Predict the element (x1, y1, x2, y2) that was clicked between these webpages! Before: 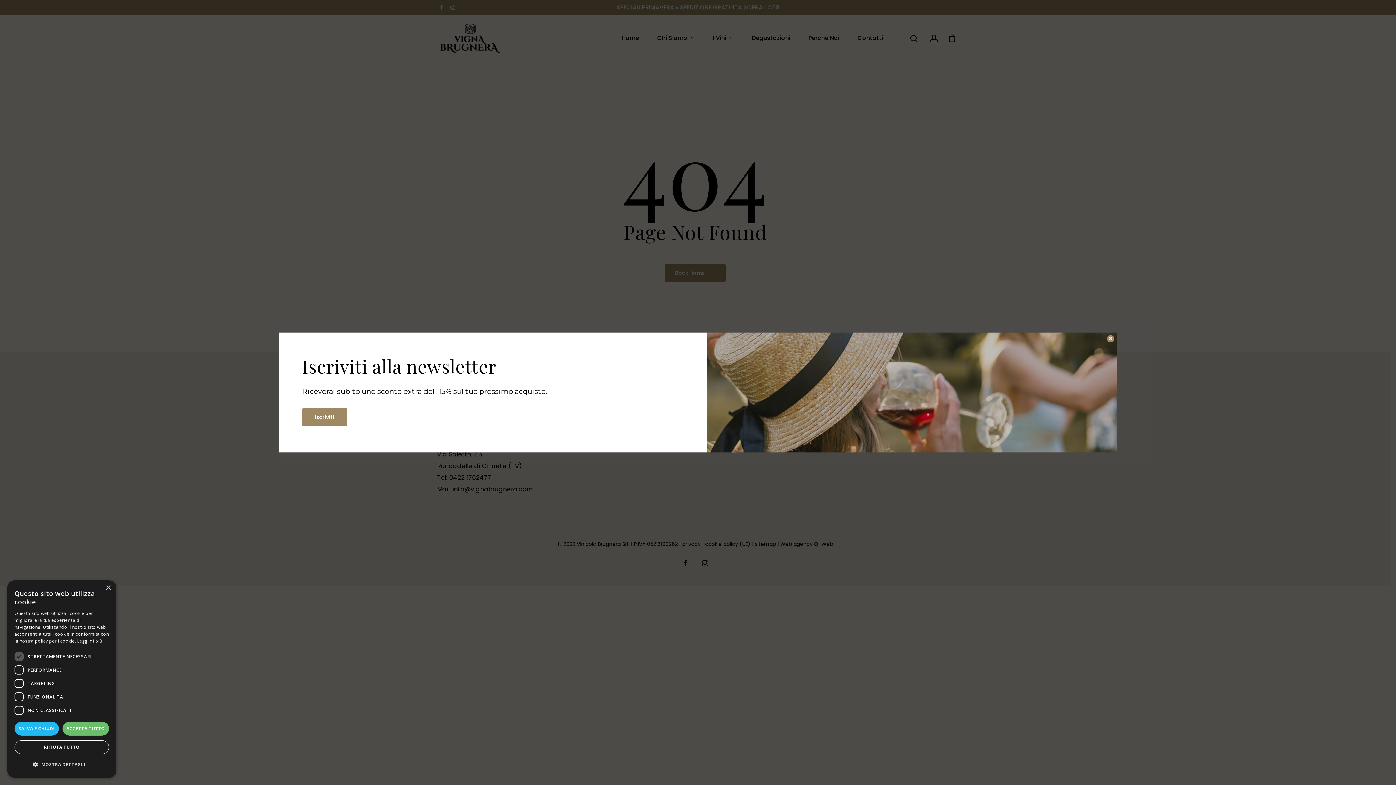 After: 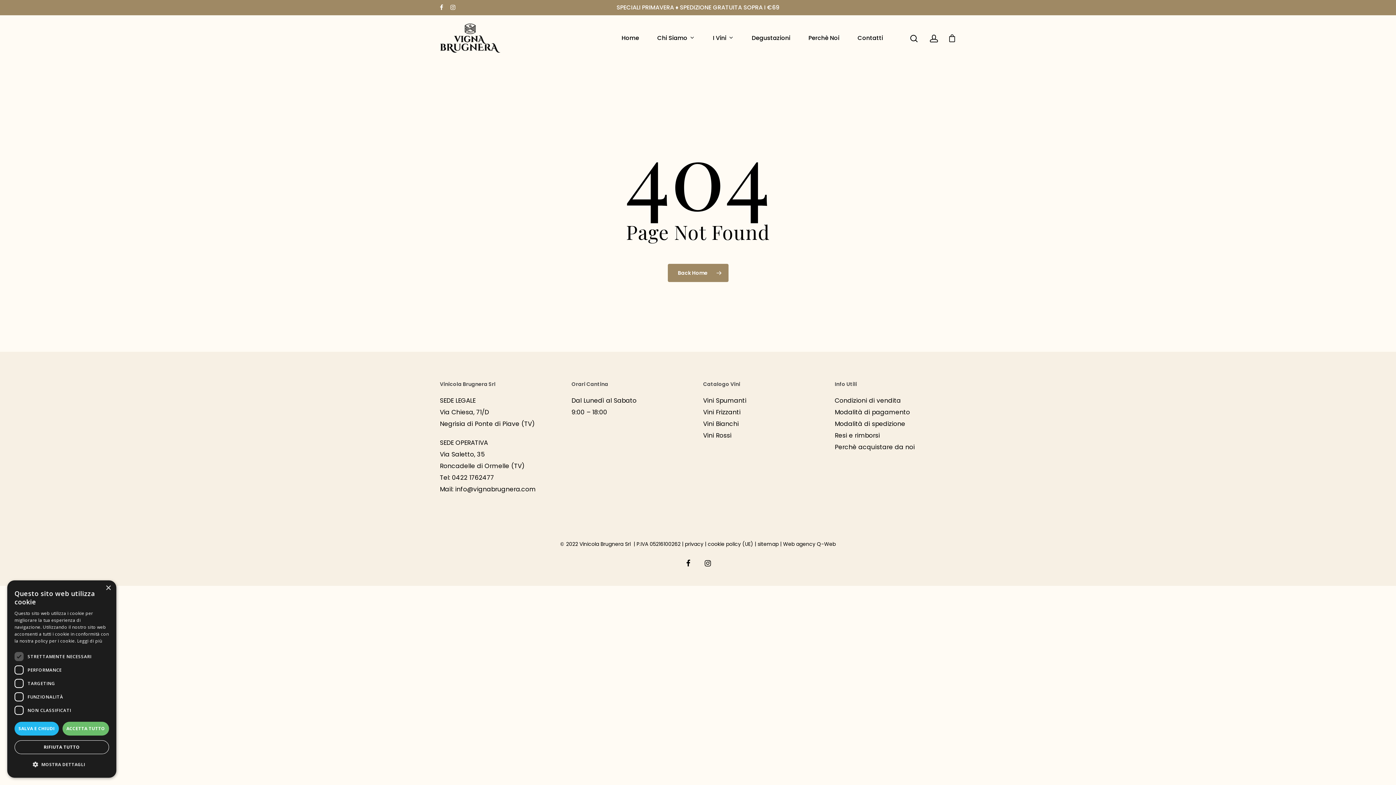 Action: bbox: (1107, 335, 1114, 342) label: Chiudi